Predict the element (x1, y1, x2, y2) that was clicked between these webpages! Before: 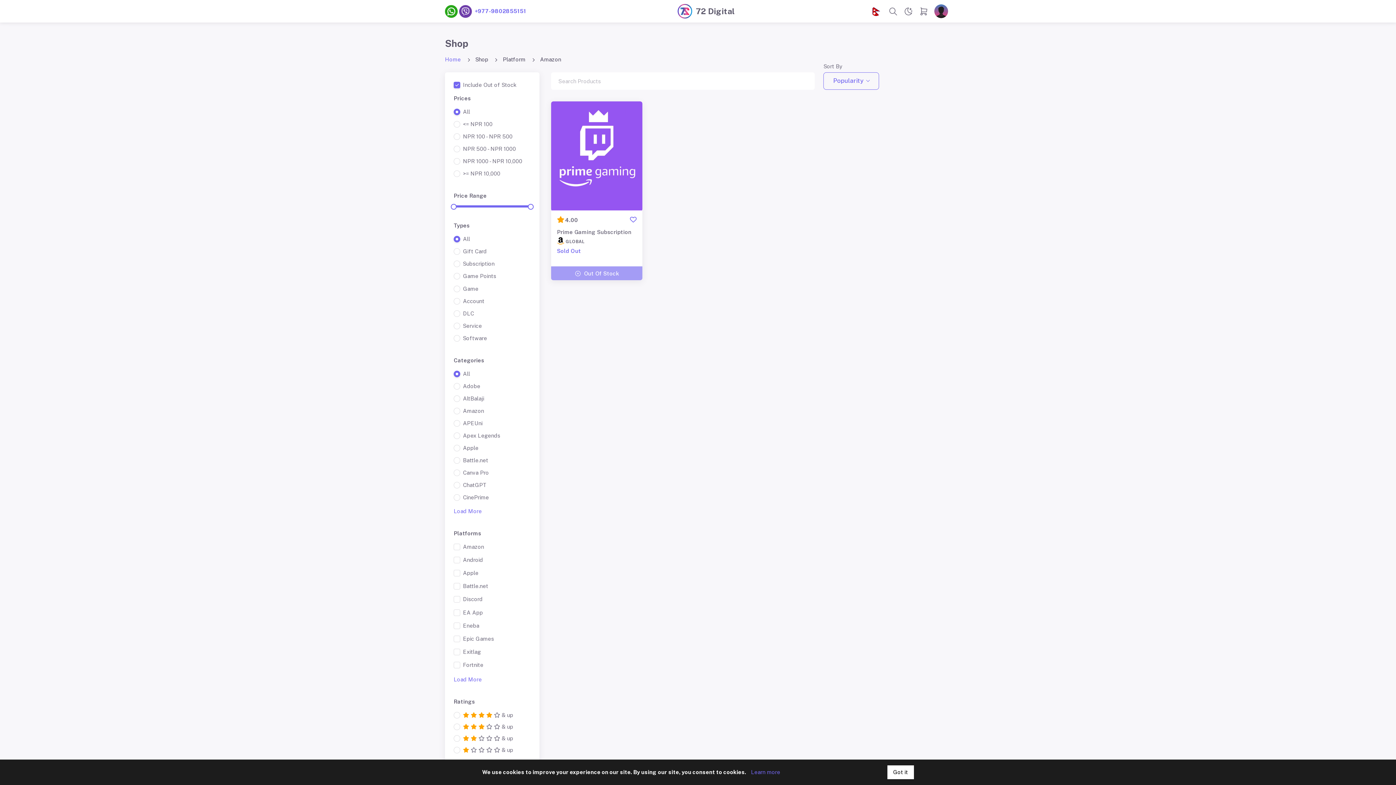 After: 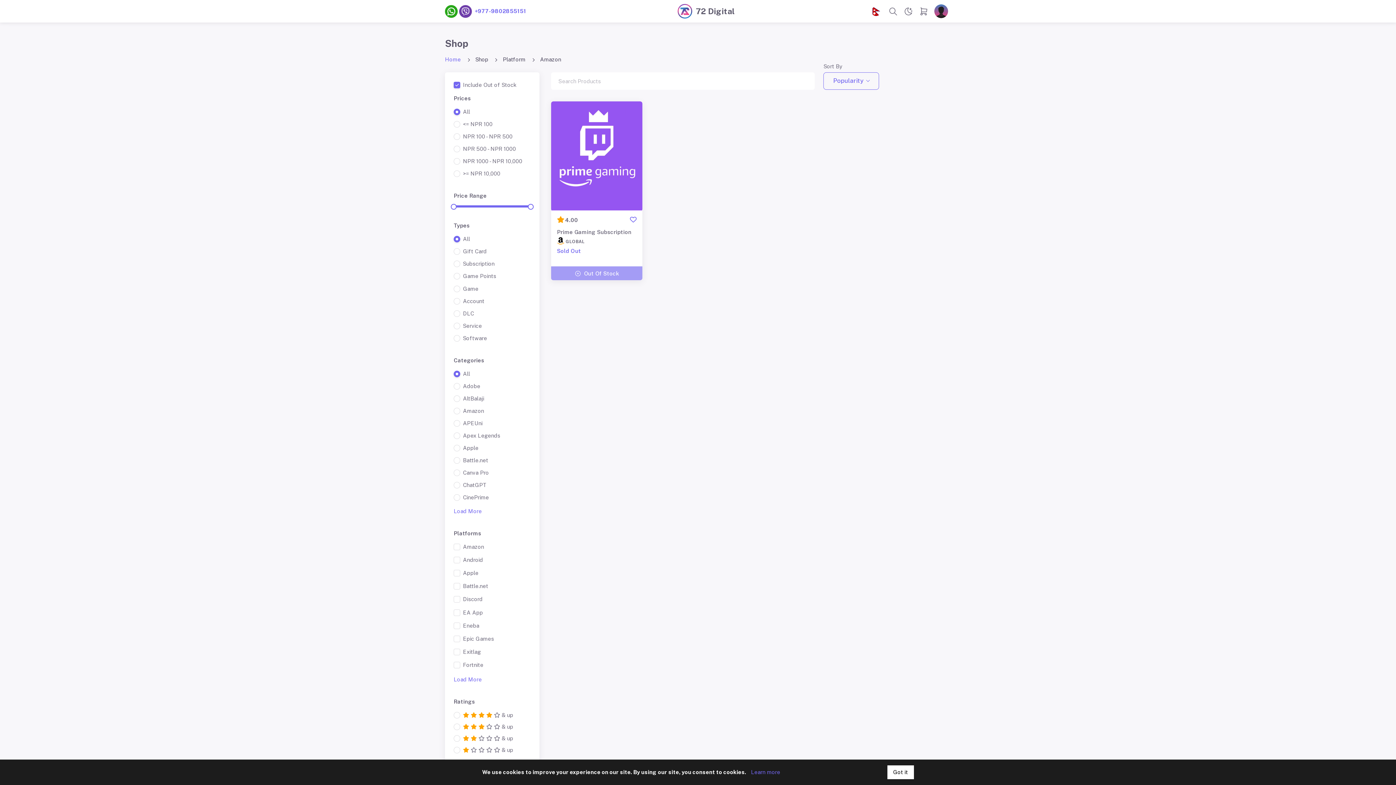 Action: bbox: (474, 7, 526, 15) label: +977-9802855151